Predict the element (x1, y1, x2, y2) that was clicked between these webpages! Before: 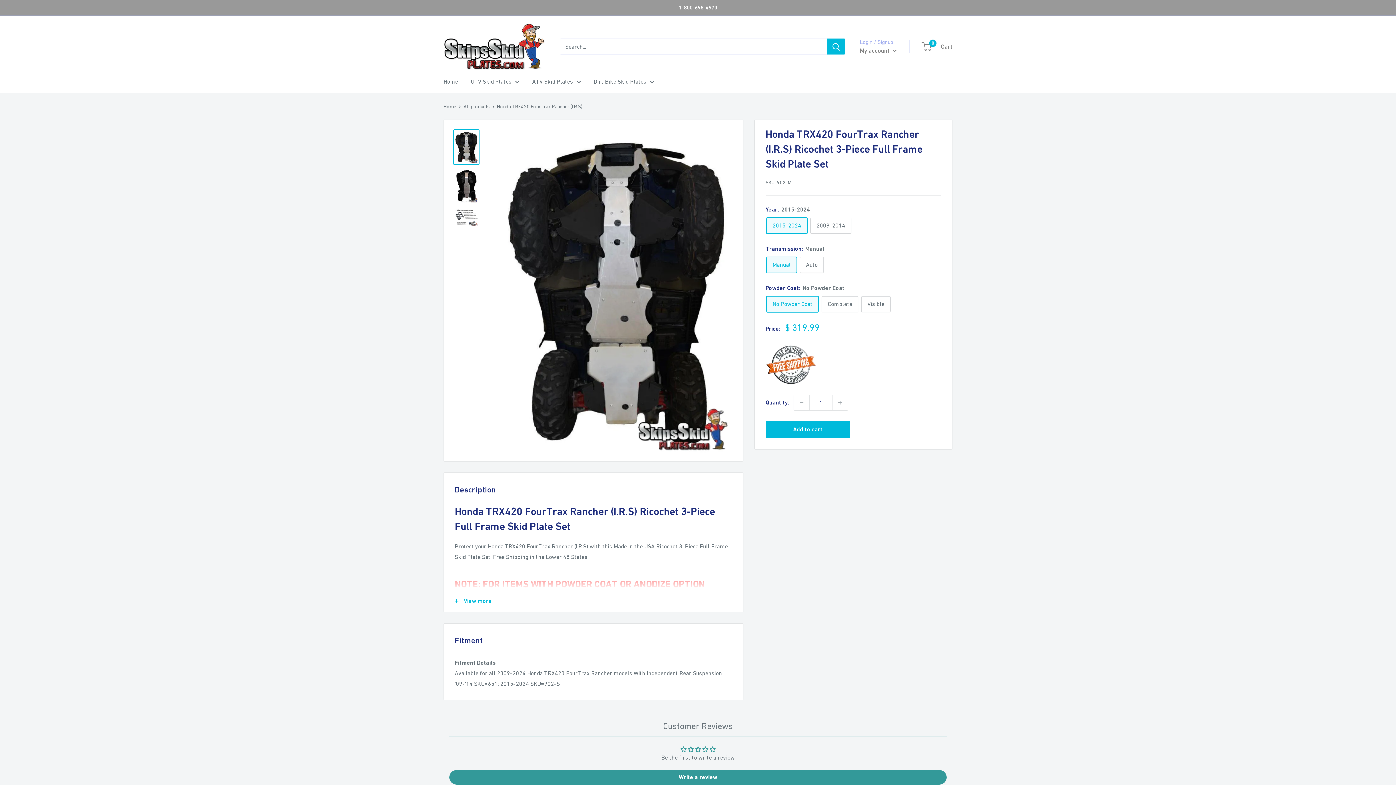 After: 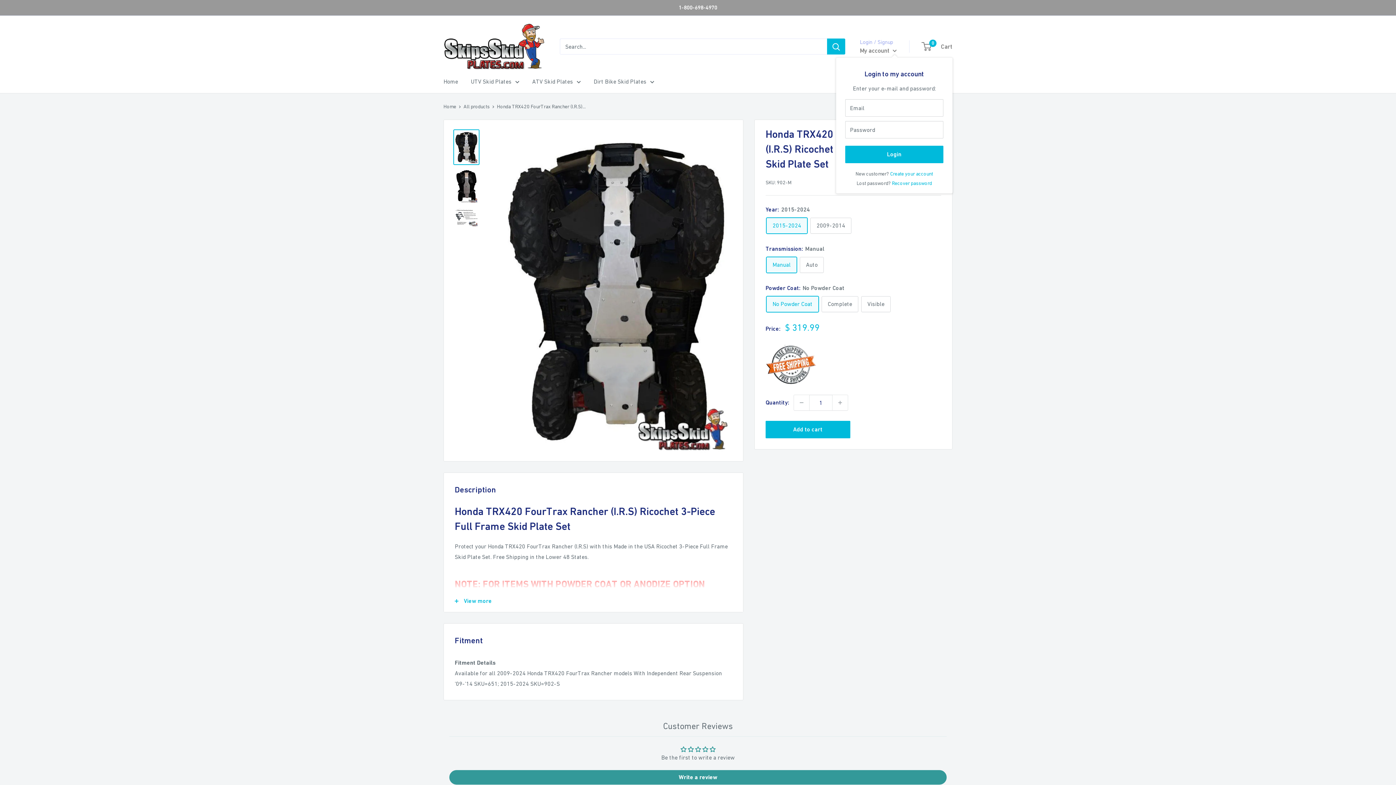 Action: bbox: (860, 44, 897, 56) label: My account 